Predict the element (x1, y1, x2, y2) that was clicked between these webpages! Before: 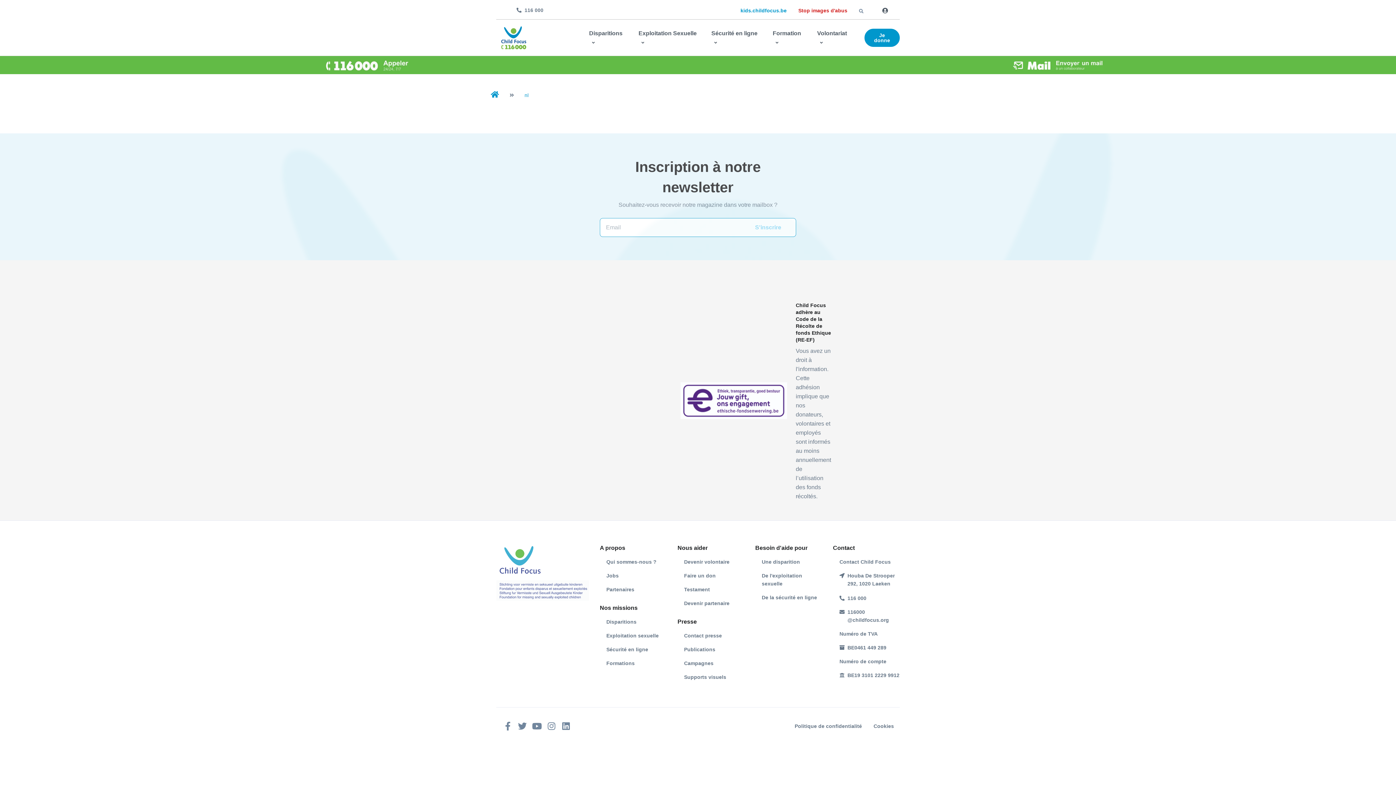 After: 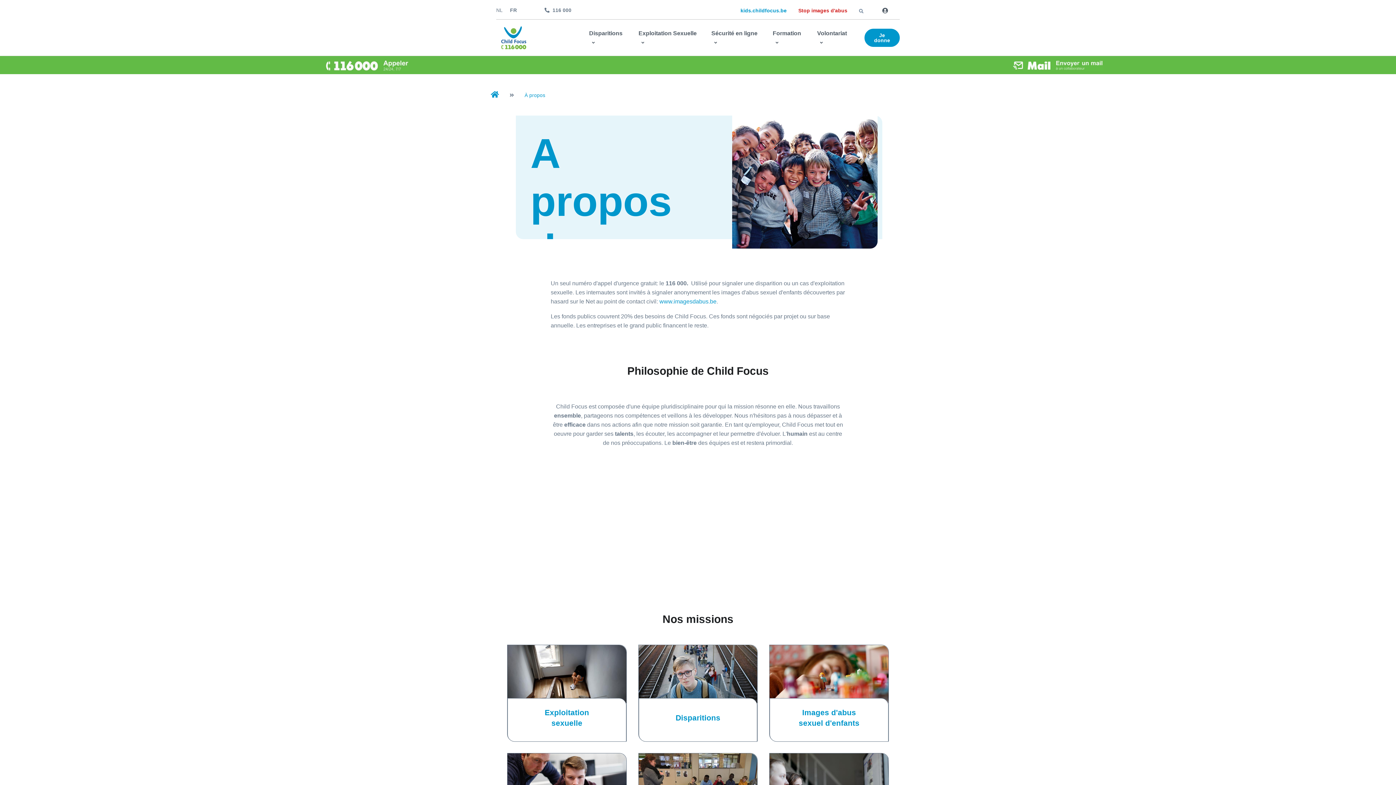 Action: bbox: (606, 555, 666, 569) label: Qui sommes-nous ?